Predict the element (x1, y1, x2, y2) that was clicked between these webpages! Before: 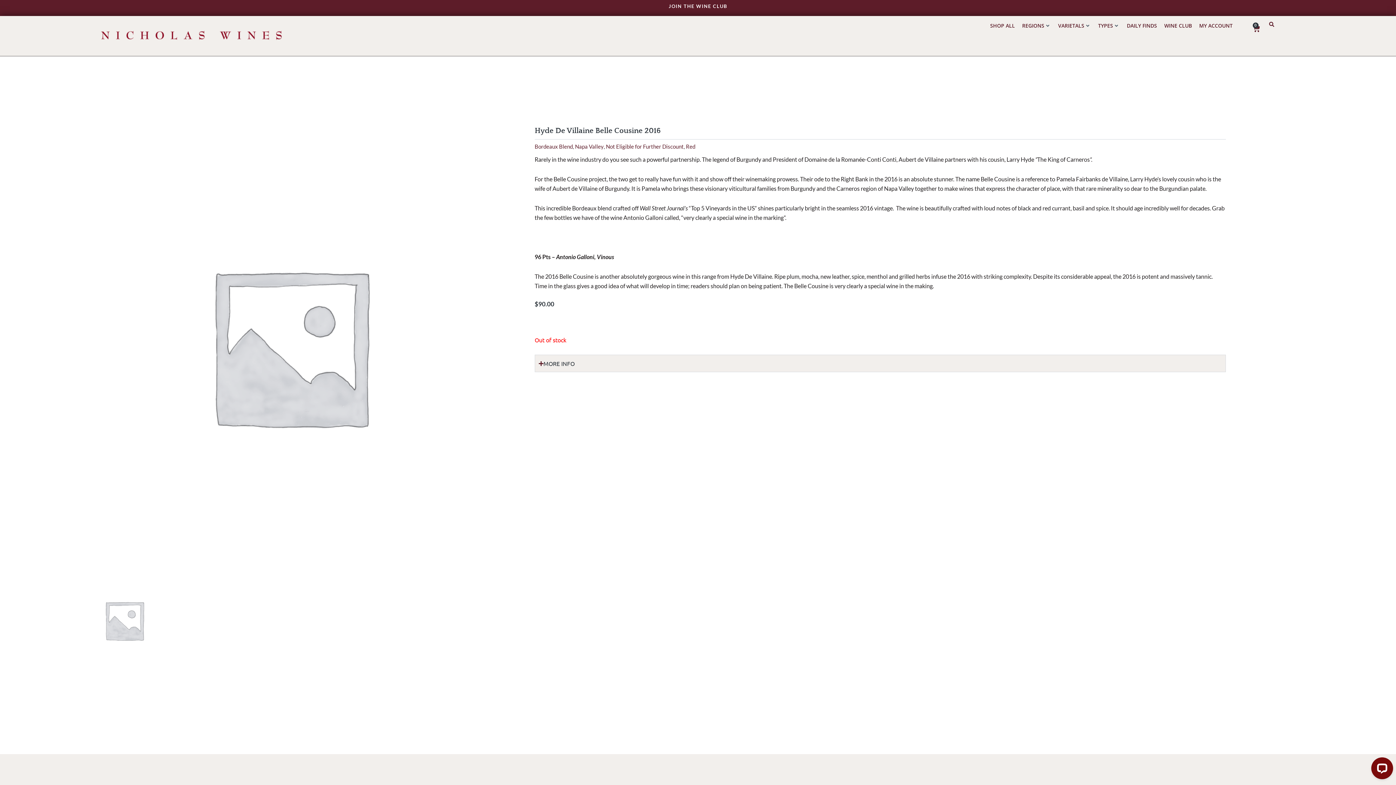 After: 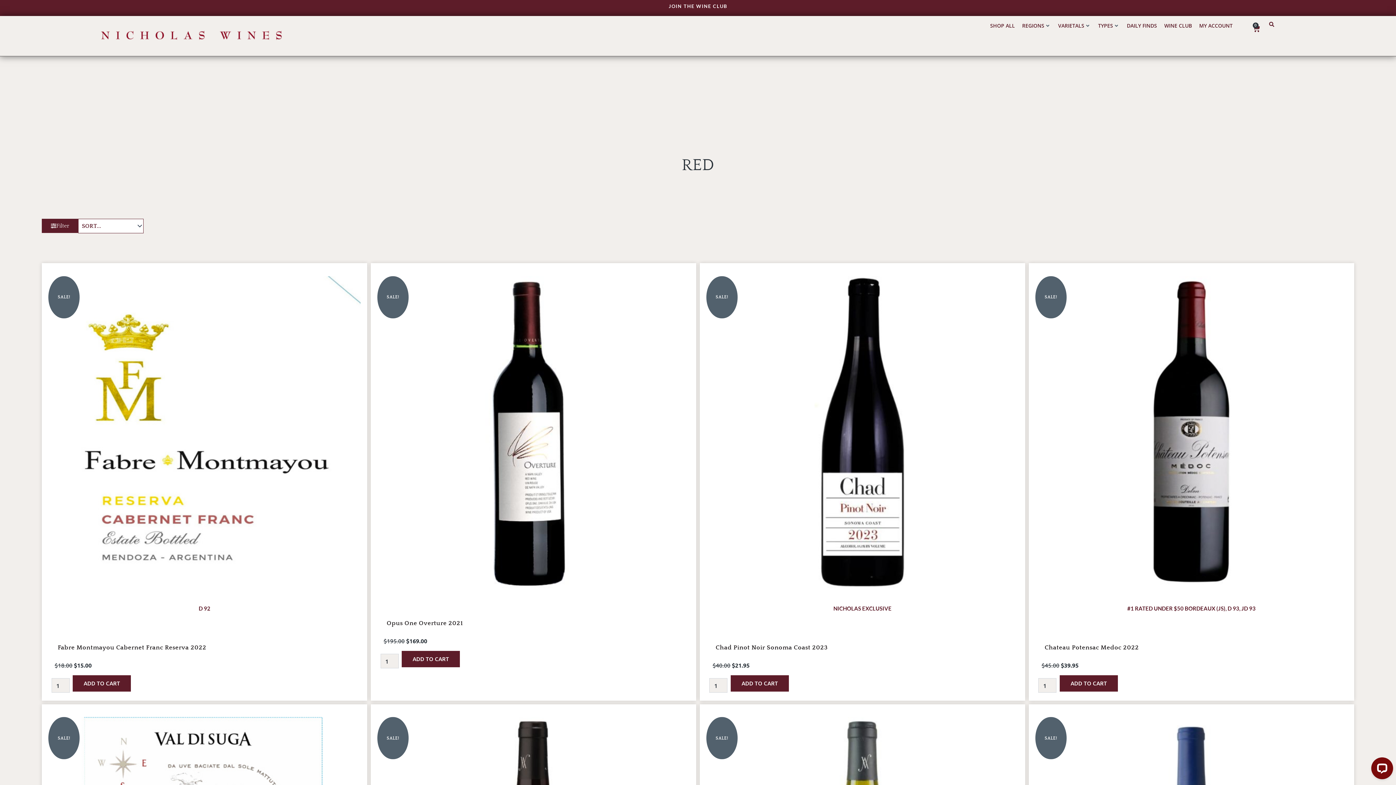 Action: label: Red bbox: (686, 143, 695, 149)